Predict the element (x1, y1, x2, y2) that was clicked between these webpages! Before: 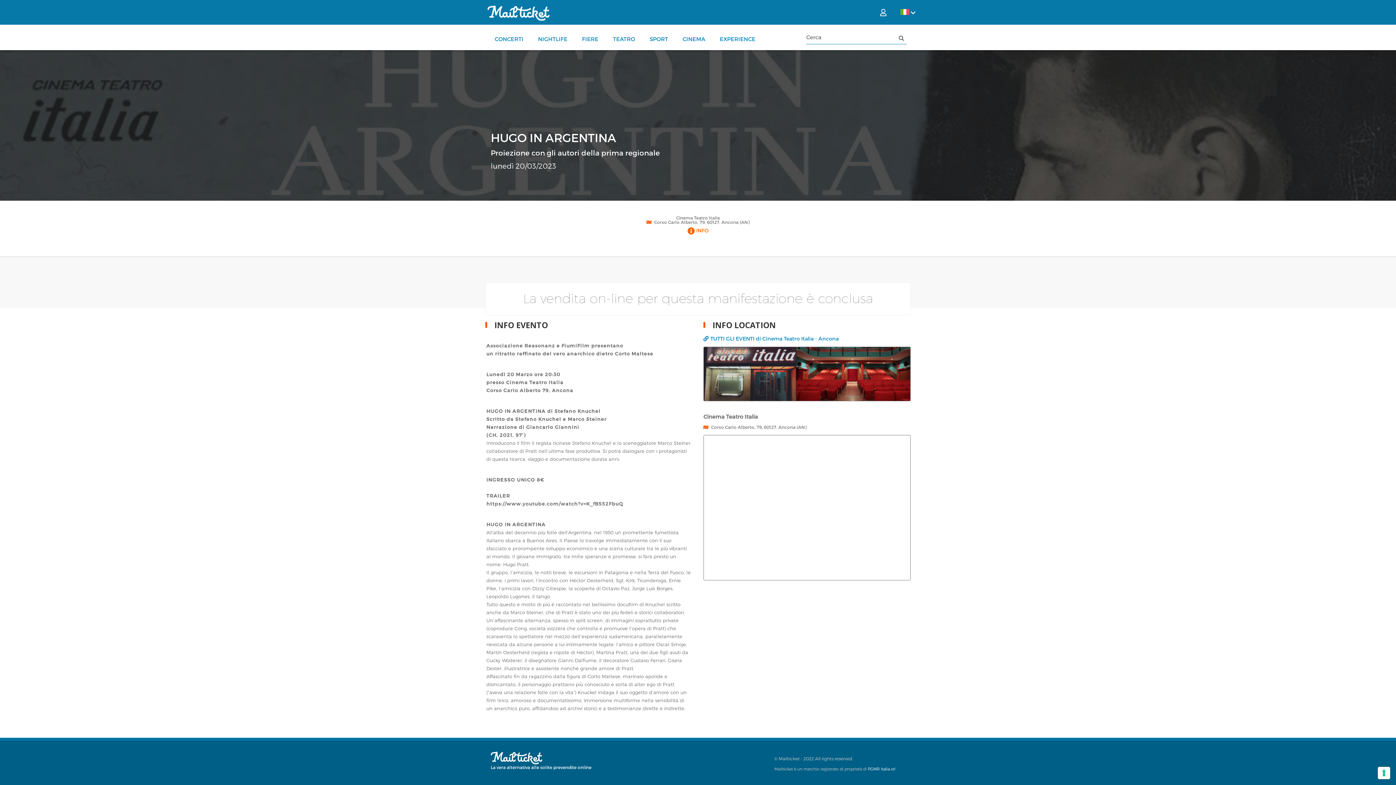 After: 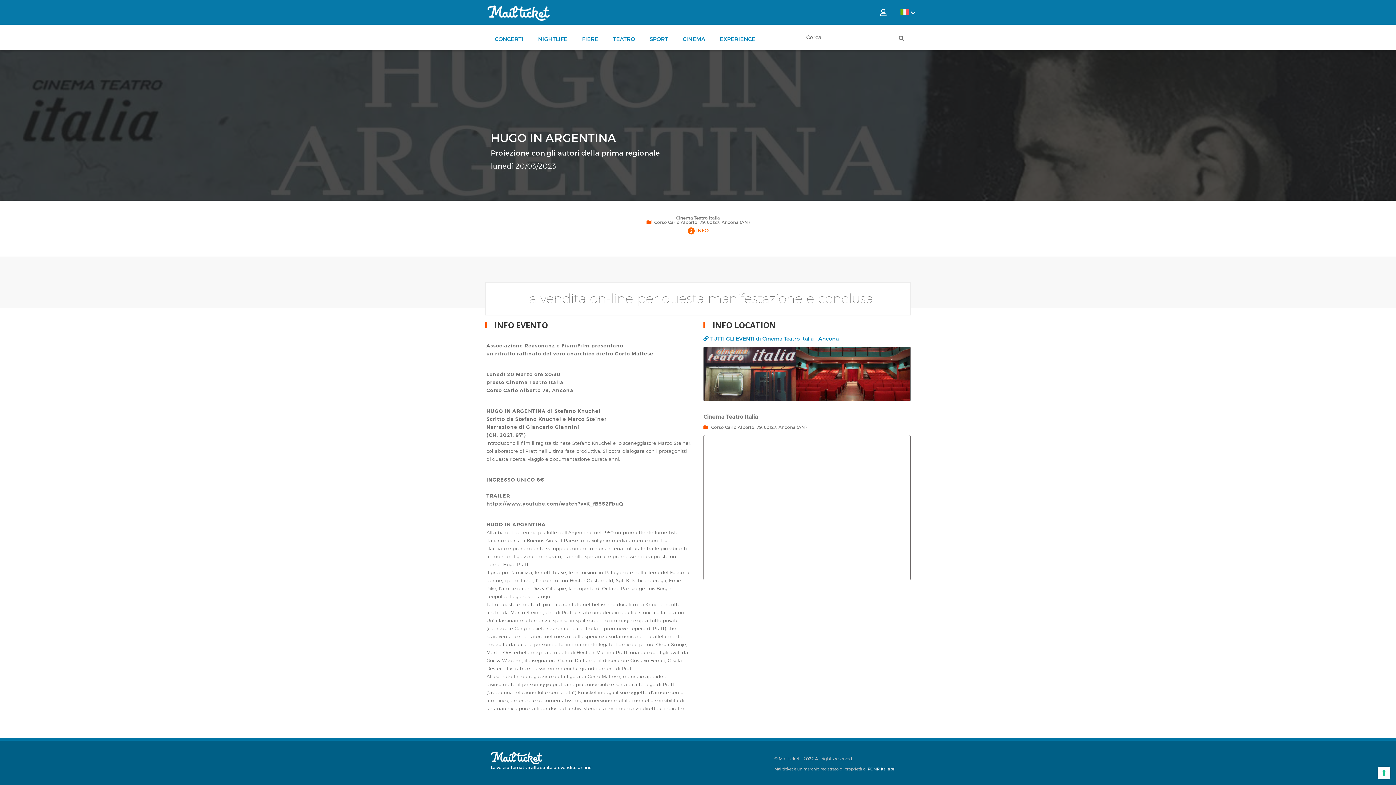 Action: bbox: (646, 219, 749, 224) label: Corso Carlo Alberto, 79, 60127, Ancona (AN)